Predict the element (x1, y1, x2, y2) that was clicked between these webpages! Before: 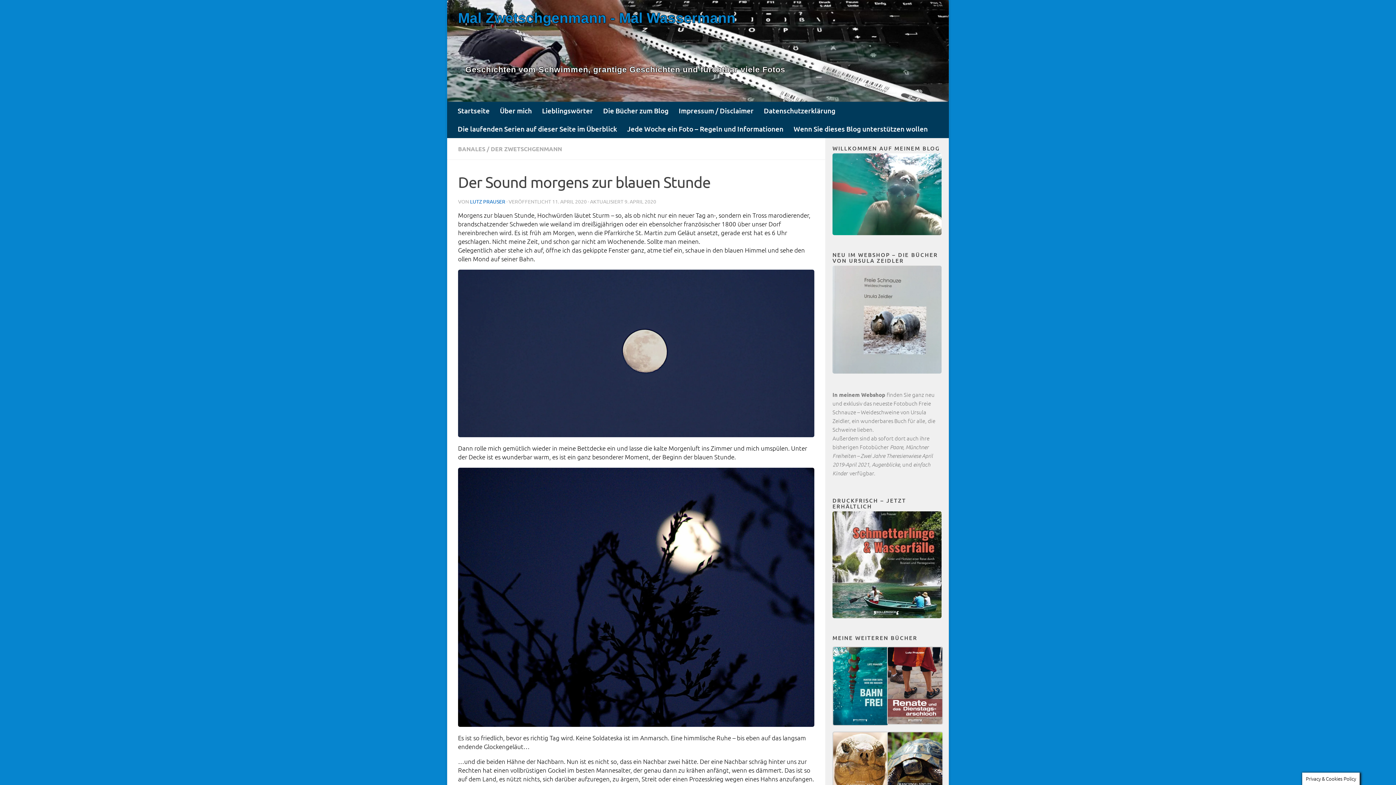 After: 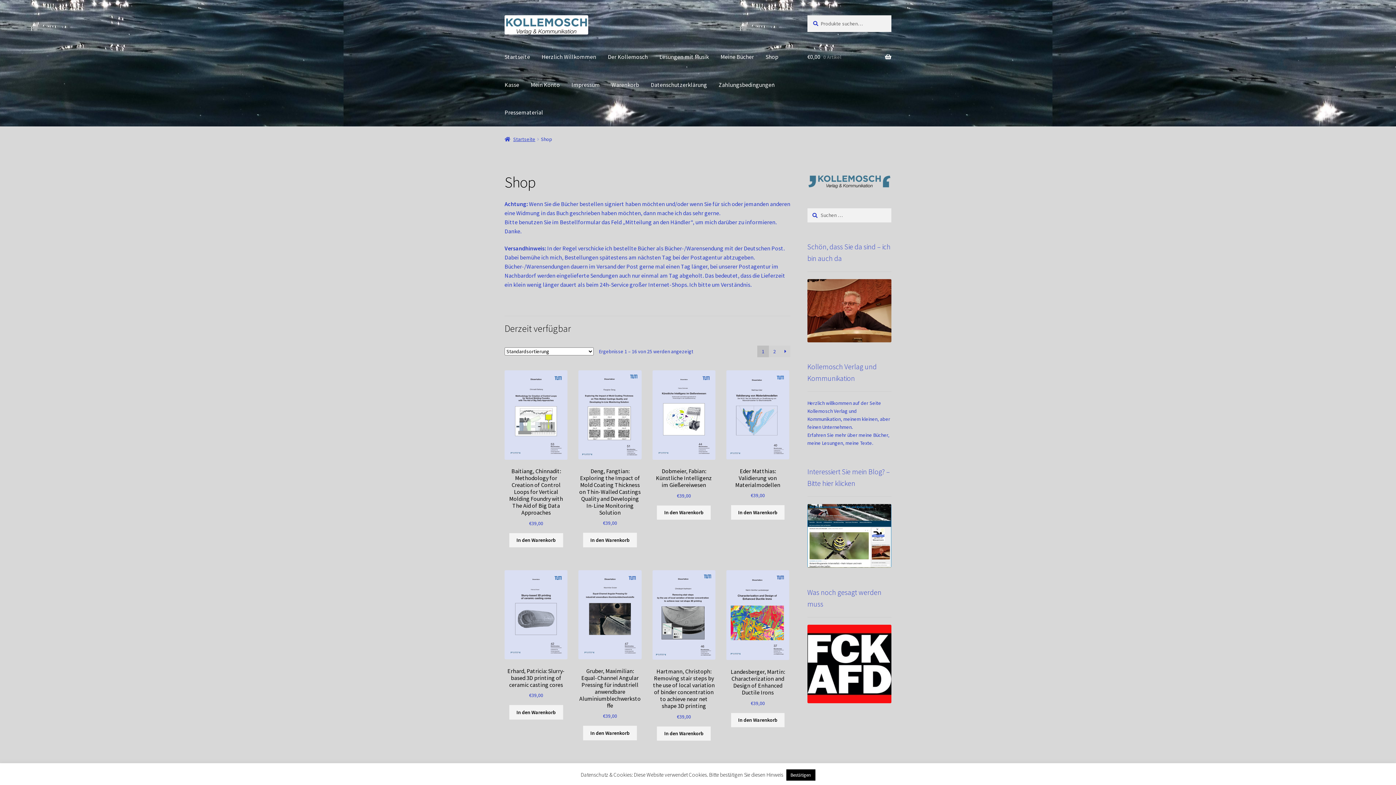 Action: bbox: (832, 367, 941, 375)